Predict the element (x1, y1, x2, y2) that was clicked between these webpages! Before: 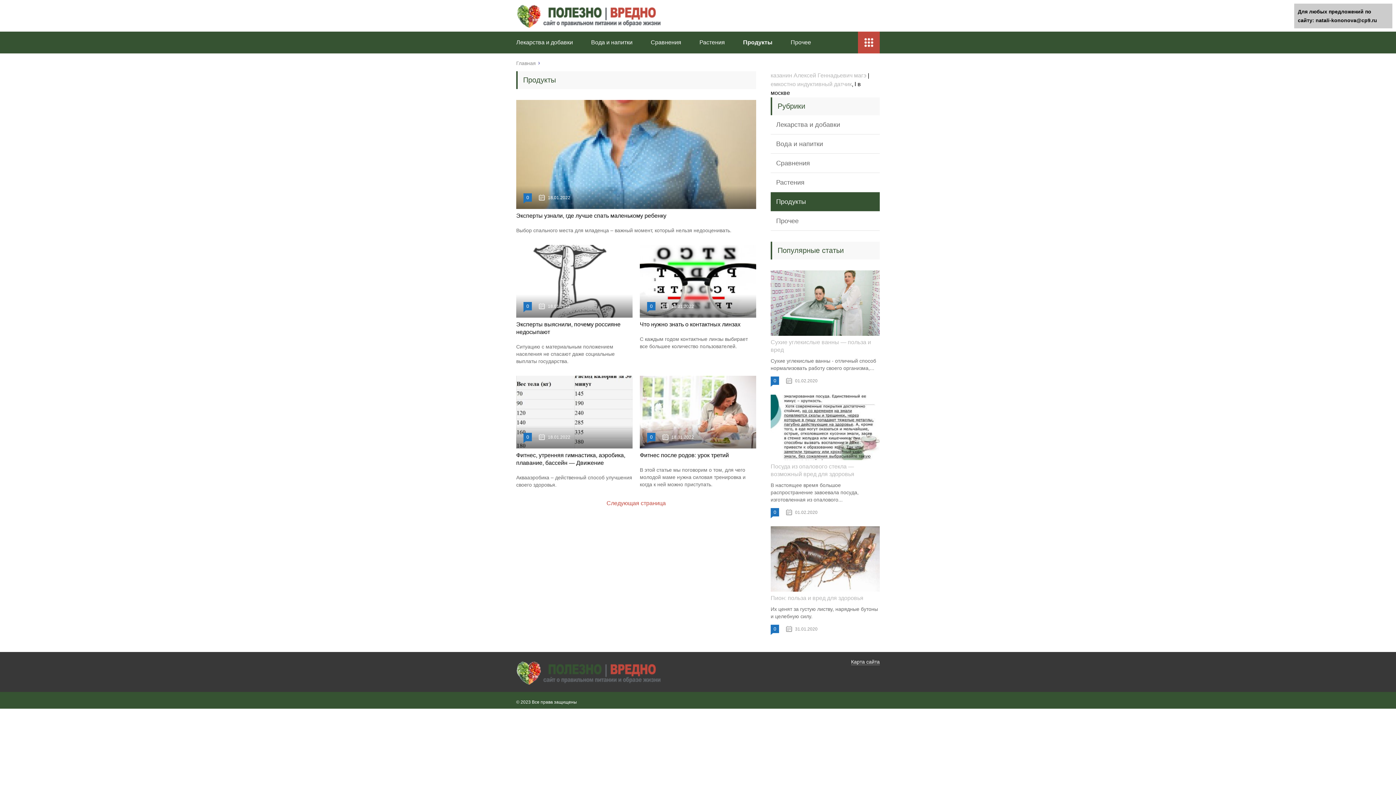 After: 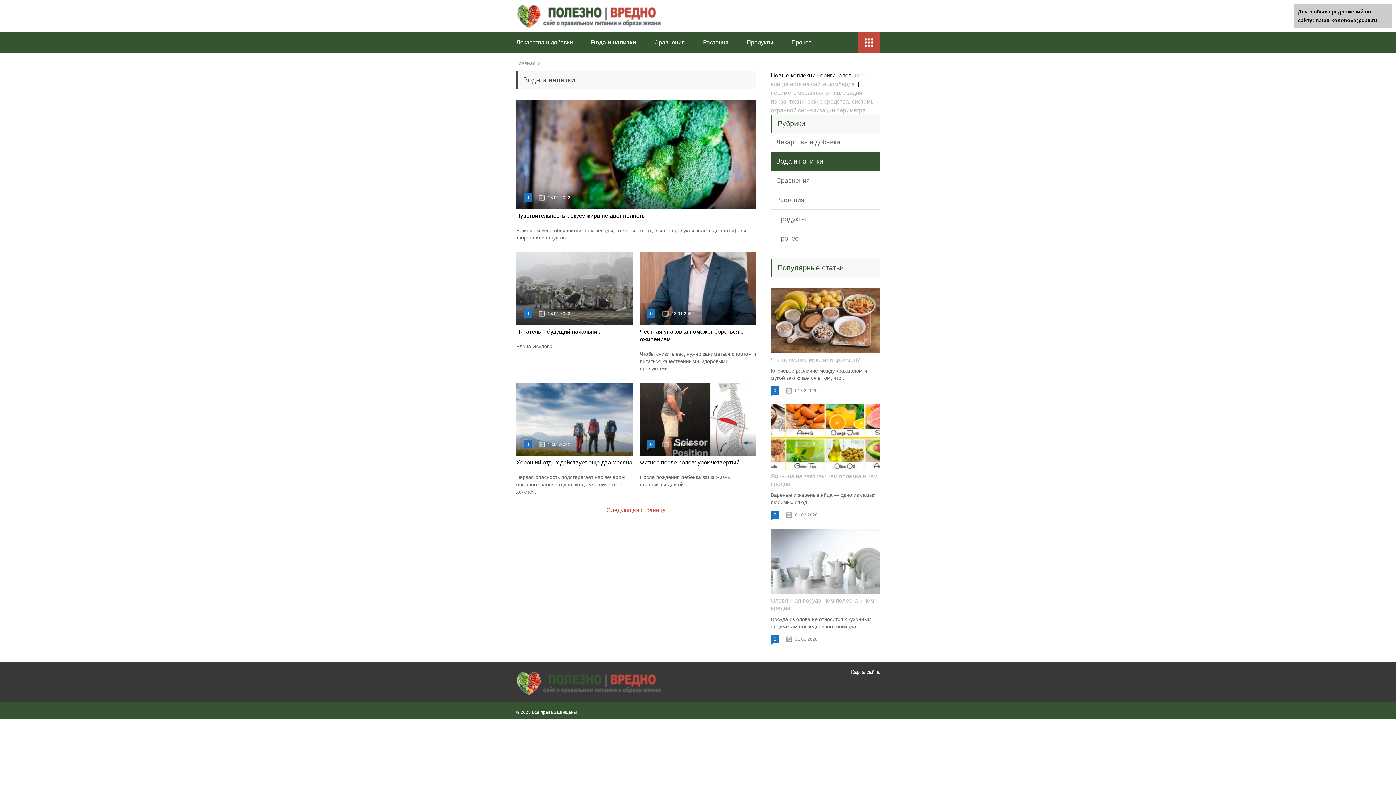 Action: bbox: (770, 134, 880, 153) label: Вода и напитки